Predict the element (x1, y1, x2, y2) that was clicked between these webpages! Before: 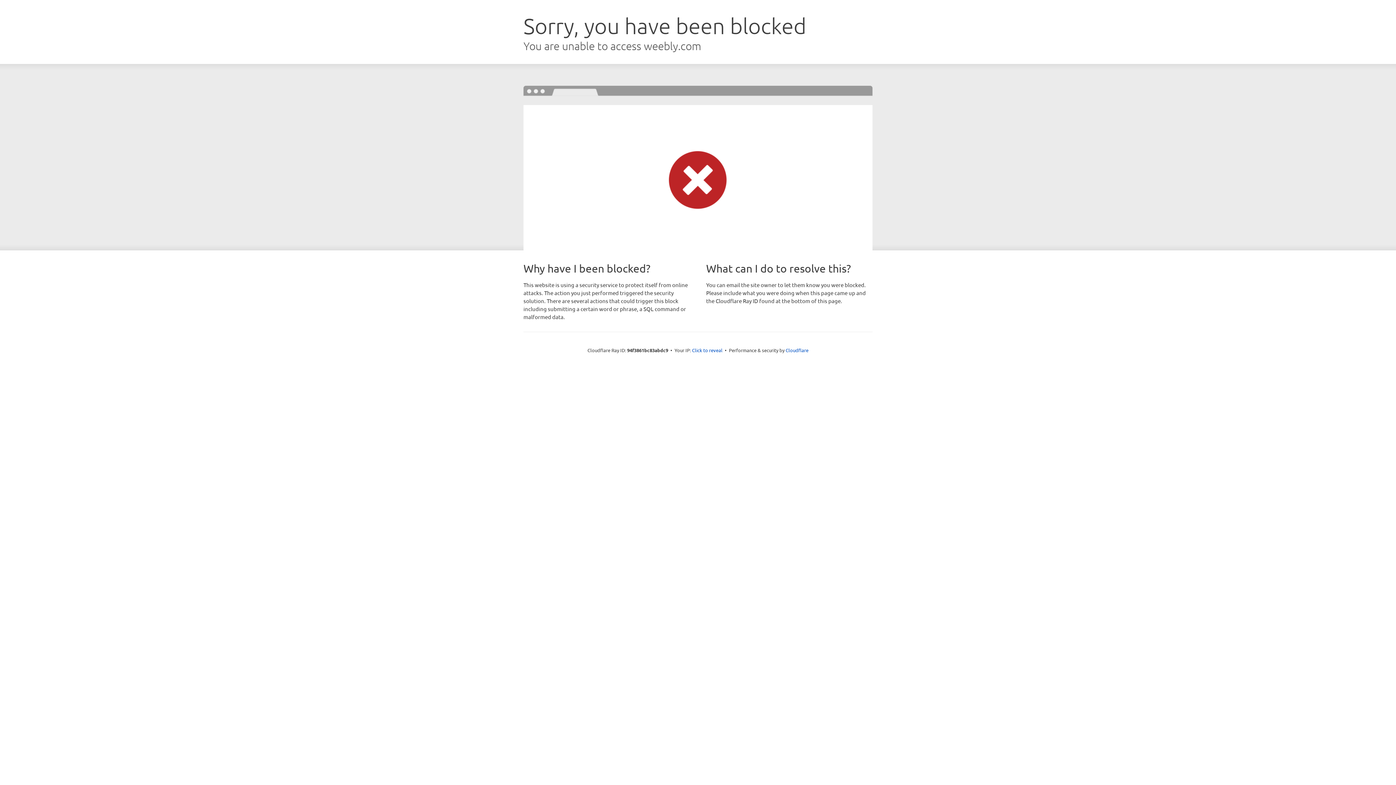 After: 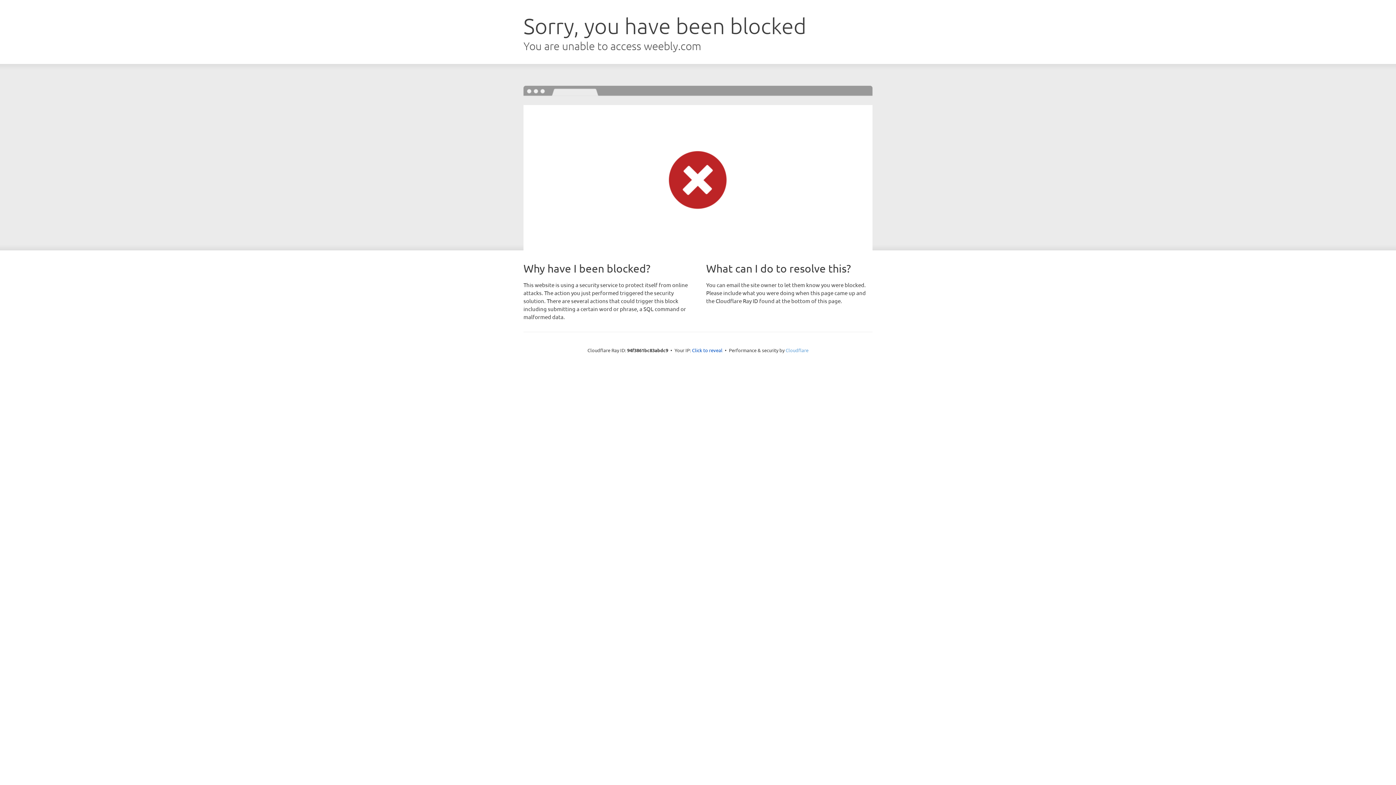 Action: bbox: (785, 347, 808, 353) label: Cloudflare